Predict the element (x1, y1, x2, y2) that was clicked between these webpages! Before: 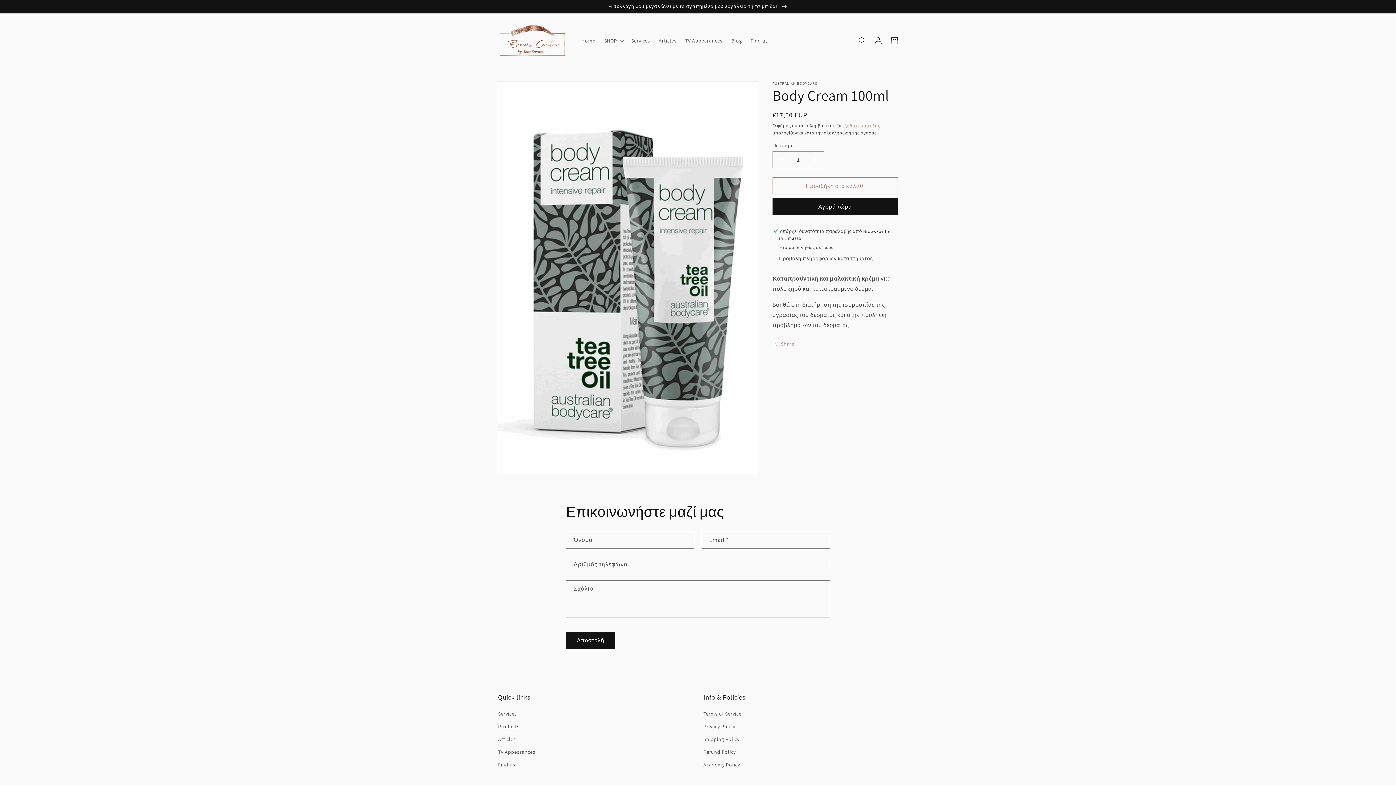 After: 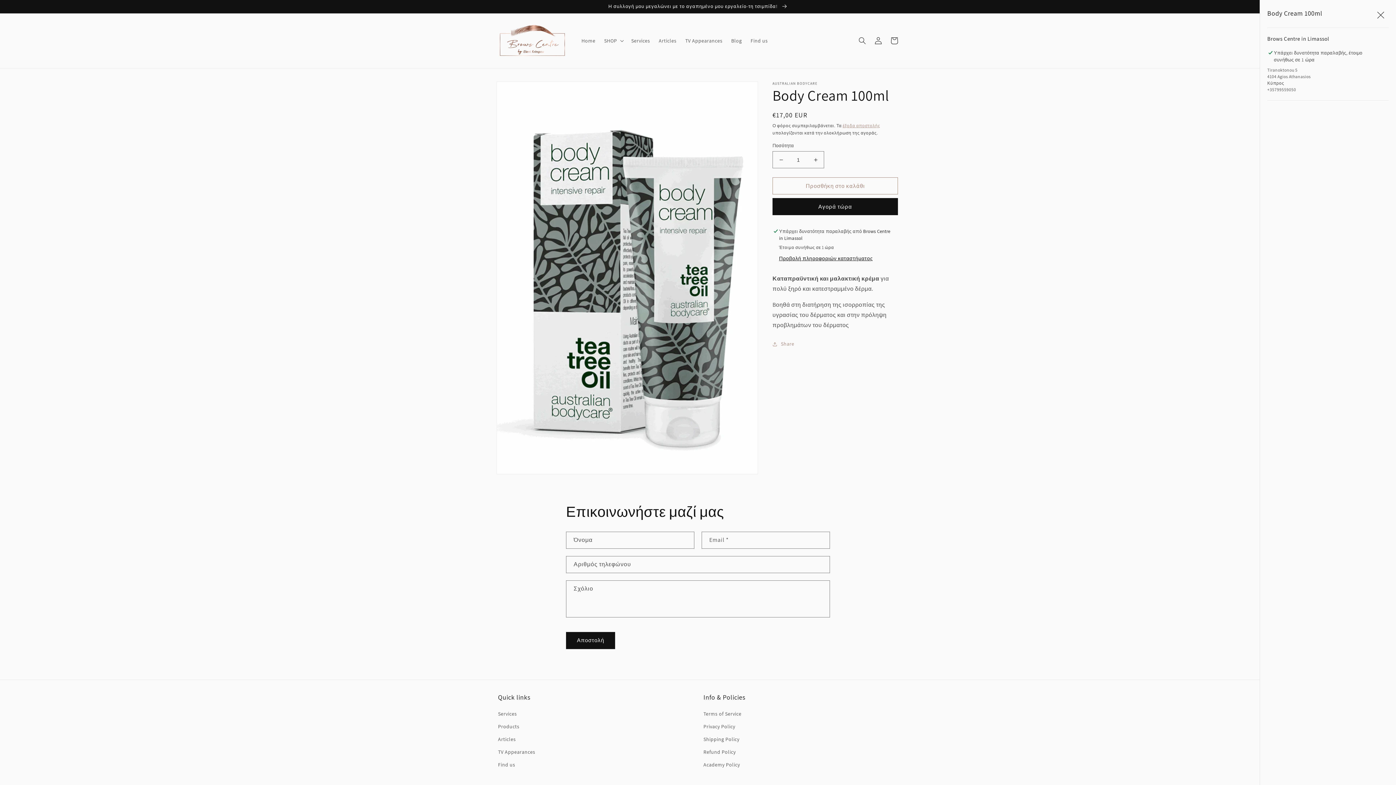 Action: label: Προβολή πληροφοριών καταστήματος bbox: (779, 255, 873, 262)